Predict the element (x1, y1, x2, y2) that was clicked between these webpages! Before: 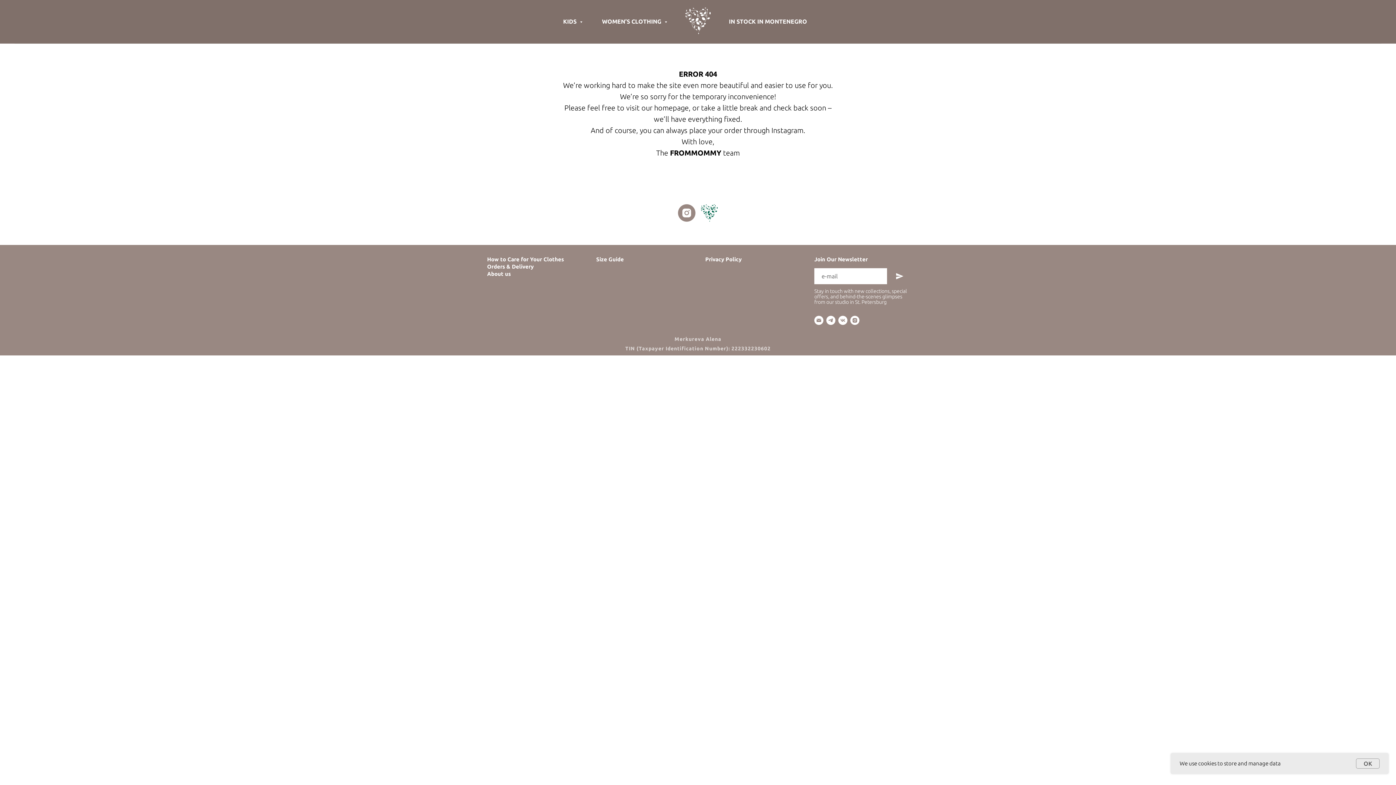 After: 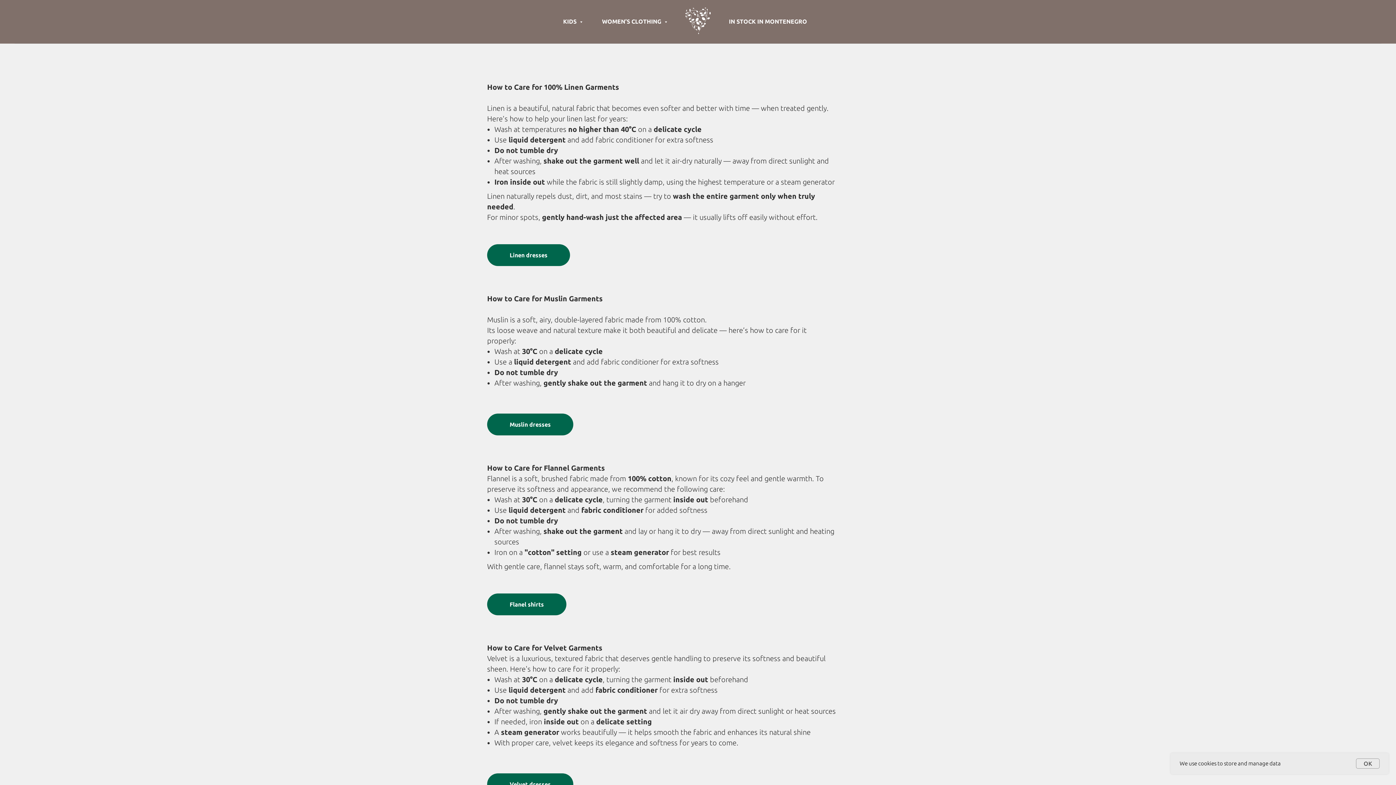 Action: bbox: (487, 256, 564, 262) label: How to Care for Your Clothes